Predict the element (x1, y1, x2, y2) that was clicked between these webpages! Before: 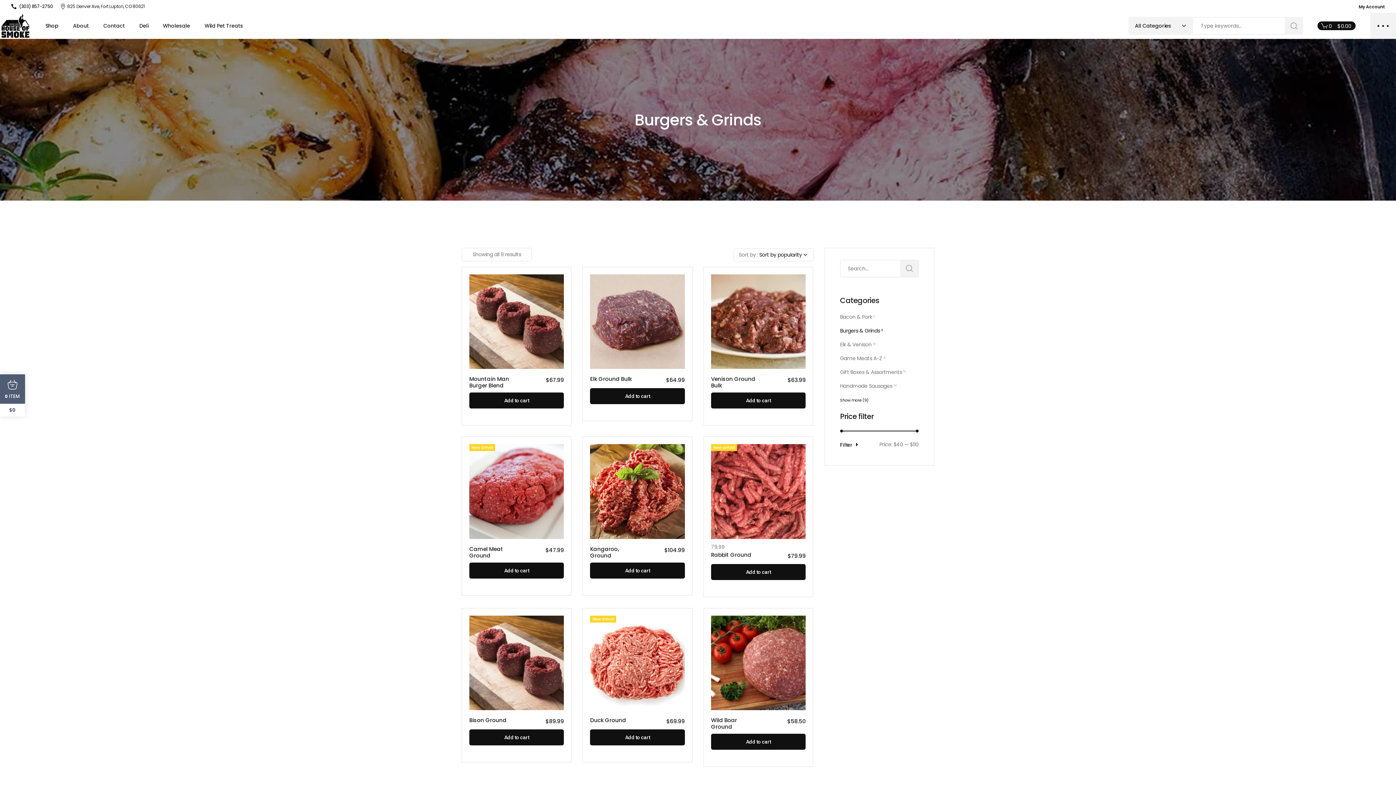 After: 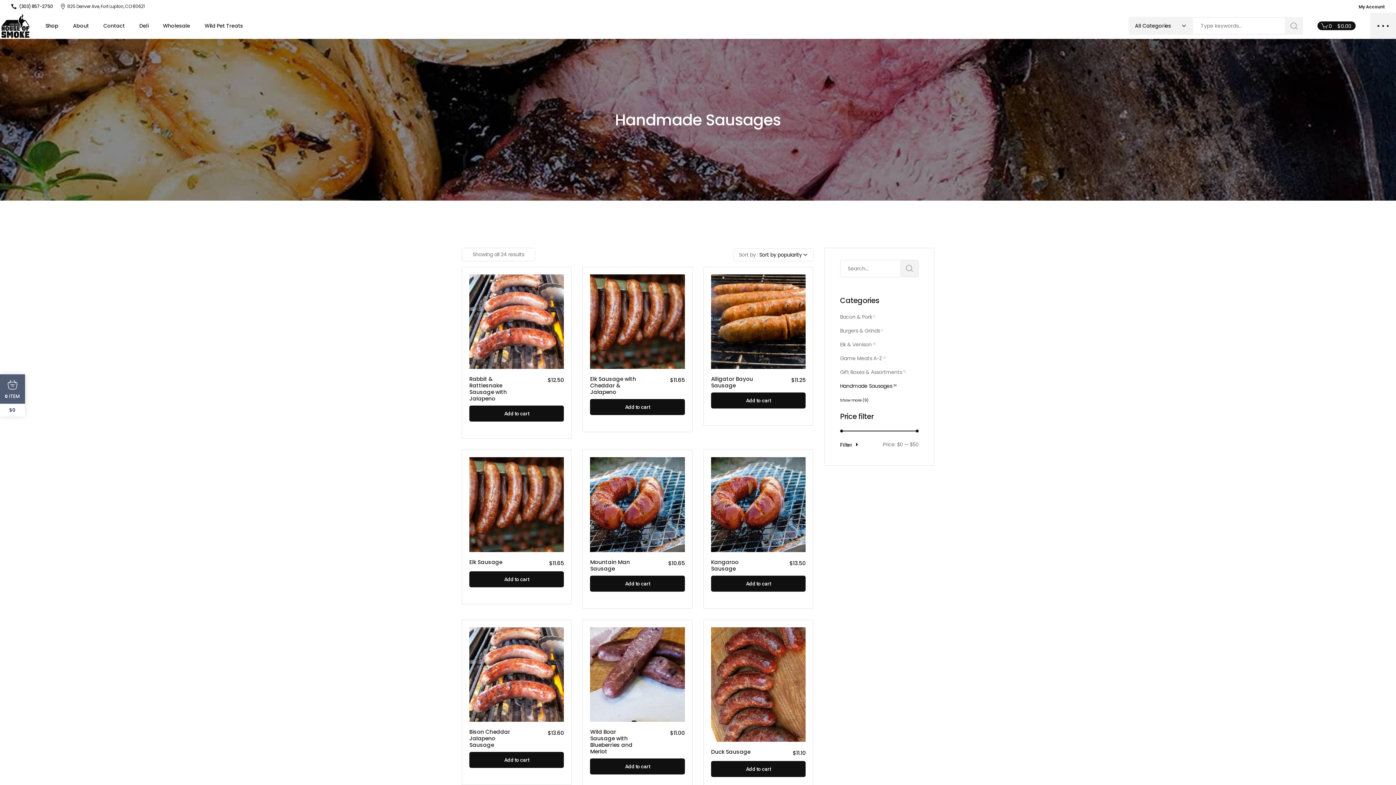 Action: bbox: (840, 382, 896, 389) label: Handmade Sausages24